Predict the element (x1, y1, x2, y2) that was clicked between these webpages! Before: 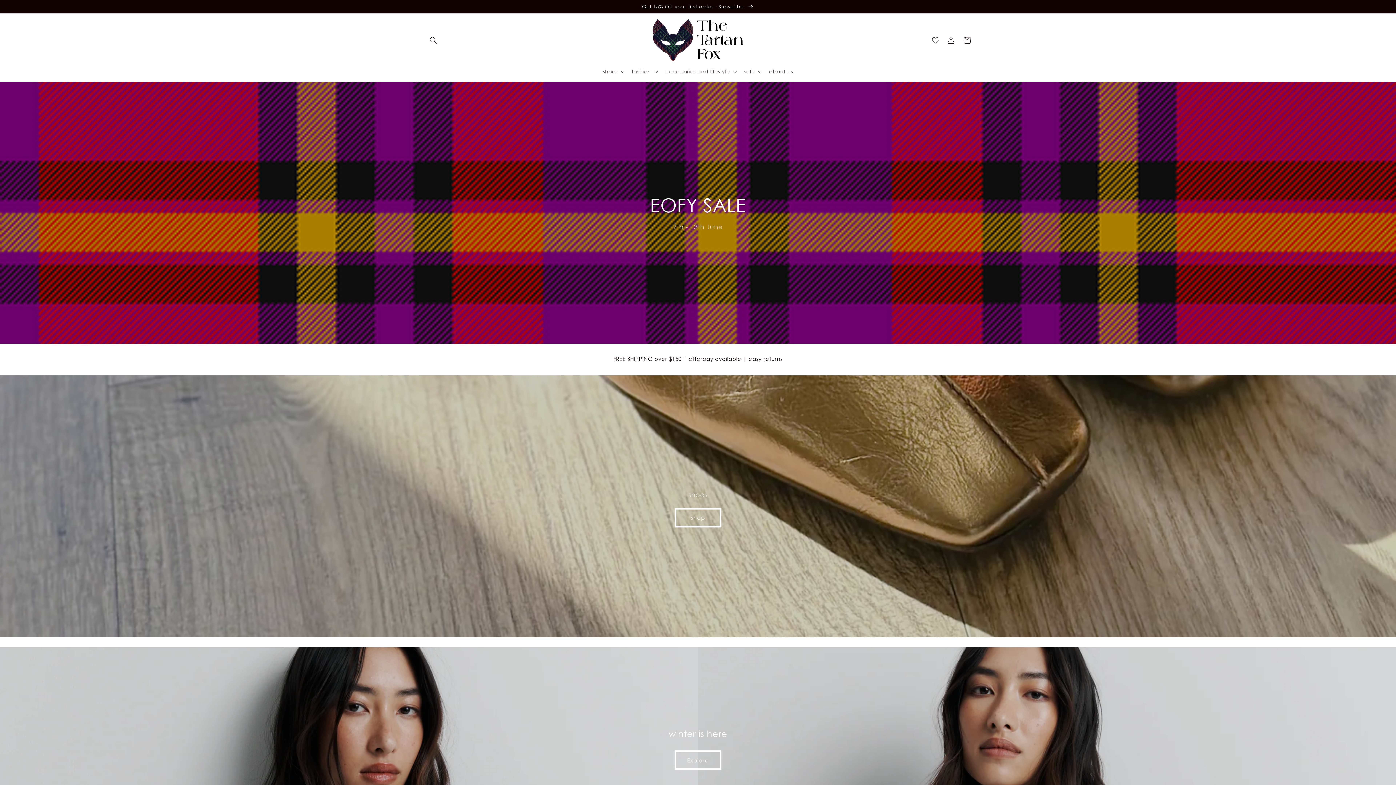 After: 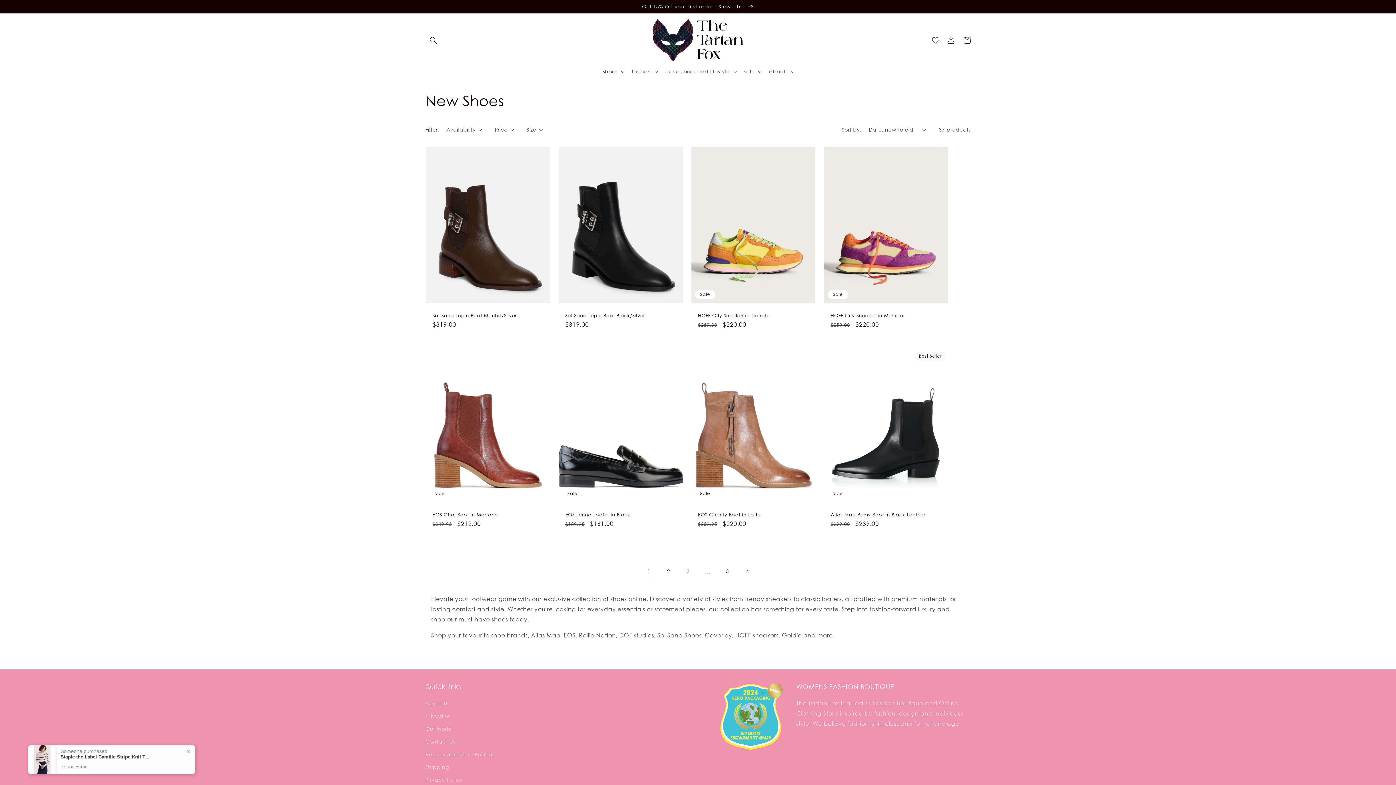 Action: bbox: (674, 508, 721, 527) label: shop